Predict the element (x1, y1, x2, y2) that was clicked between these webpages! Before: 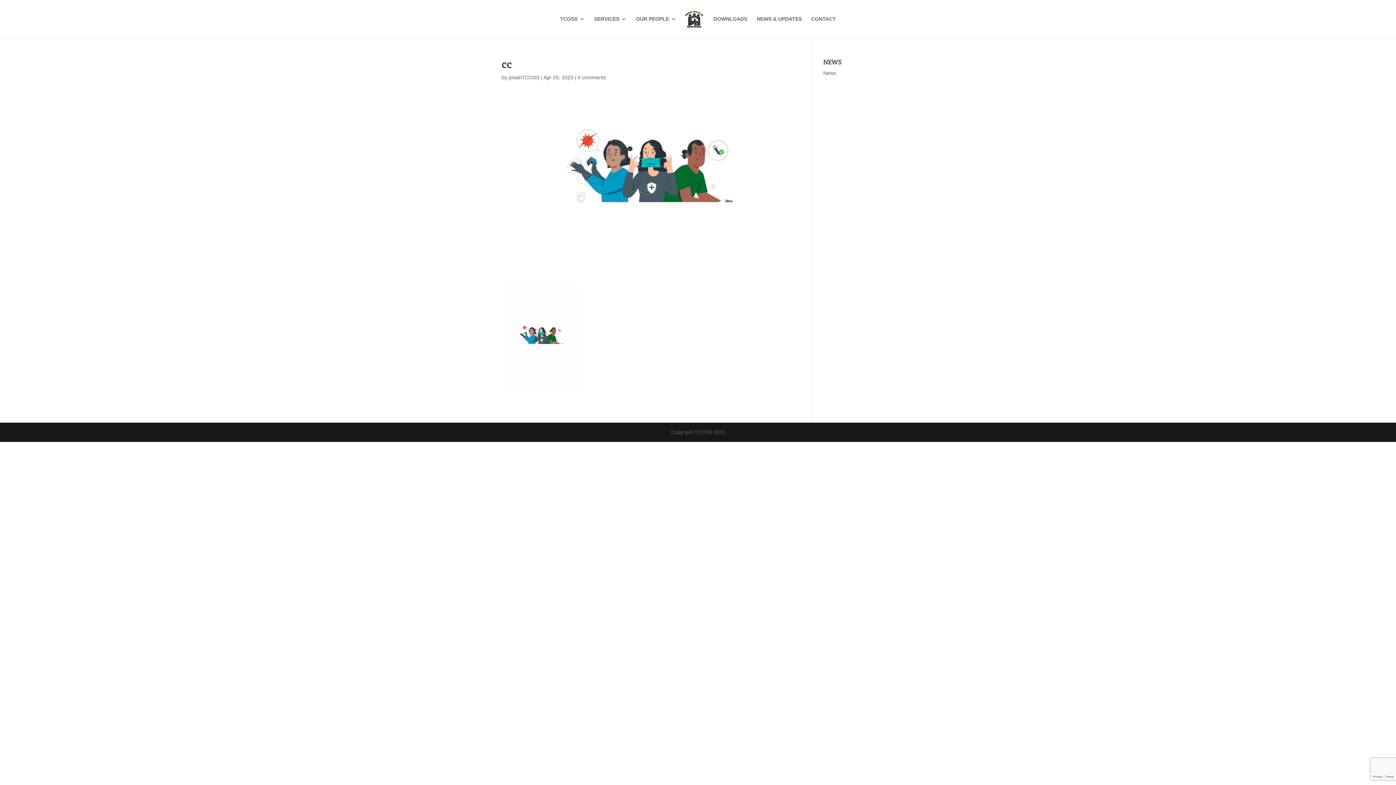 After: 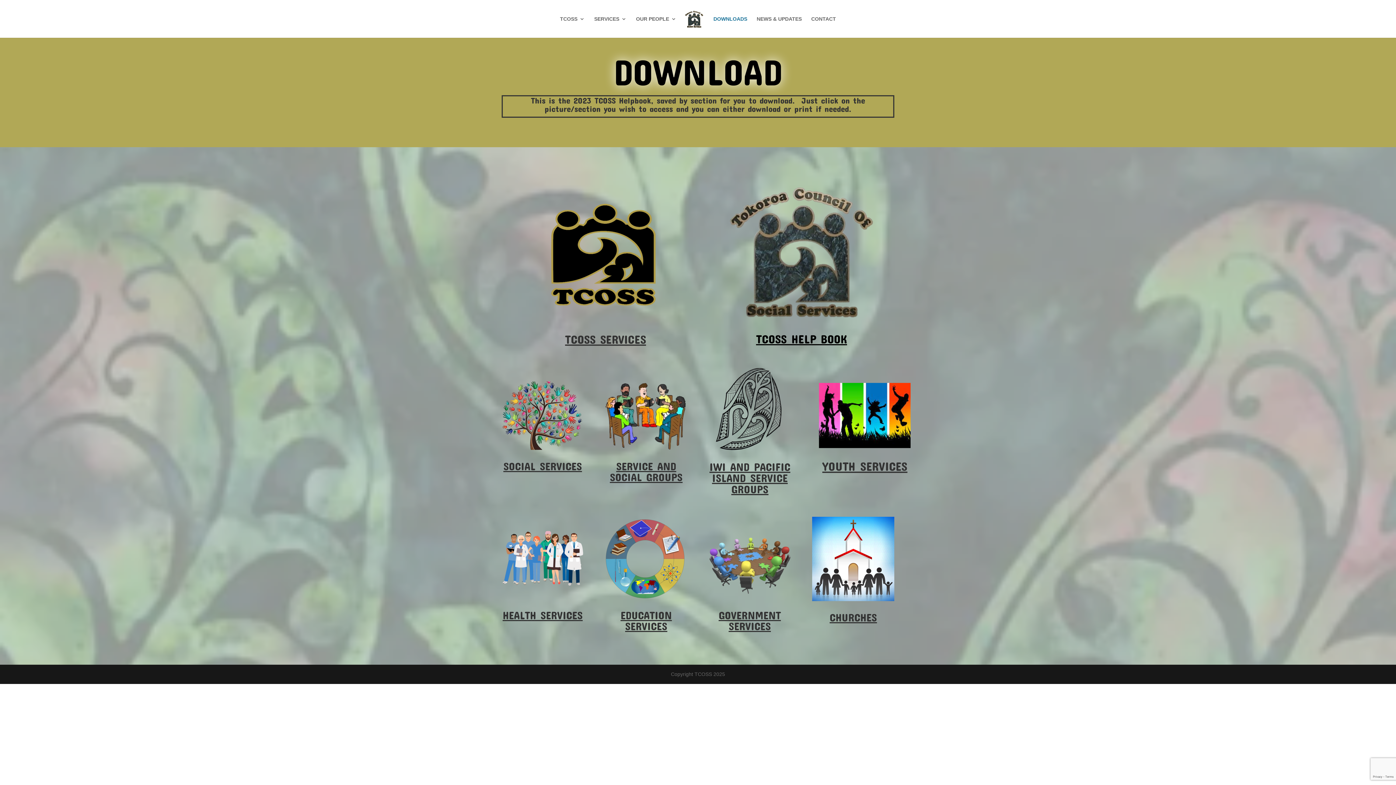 Action: label: DOWNLOADS bbox: (713, 16, 747, 37)